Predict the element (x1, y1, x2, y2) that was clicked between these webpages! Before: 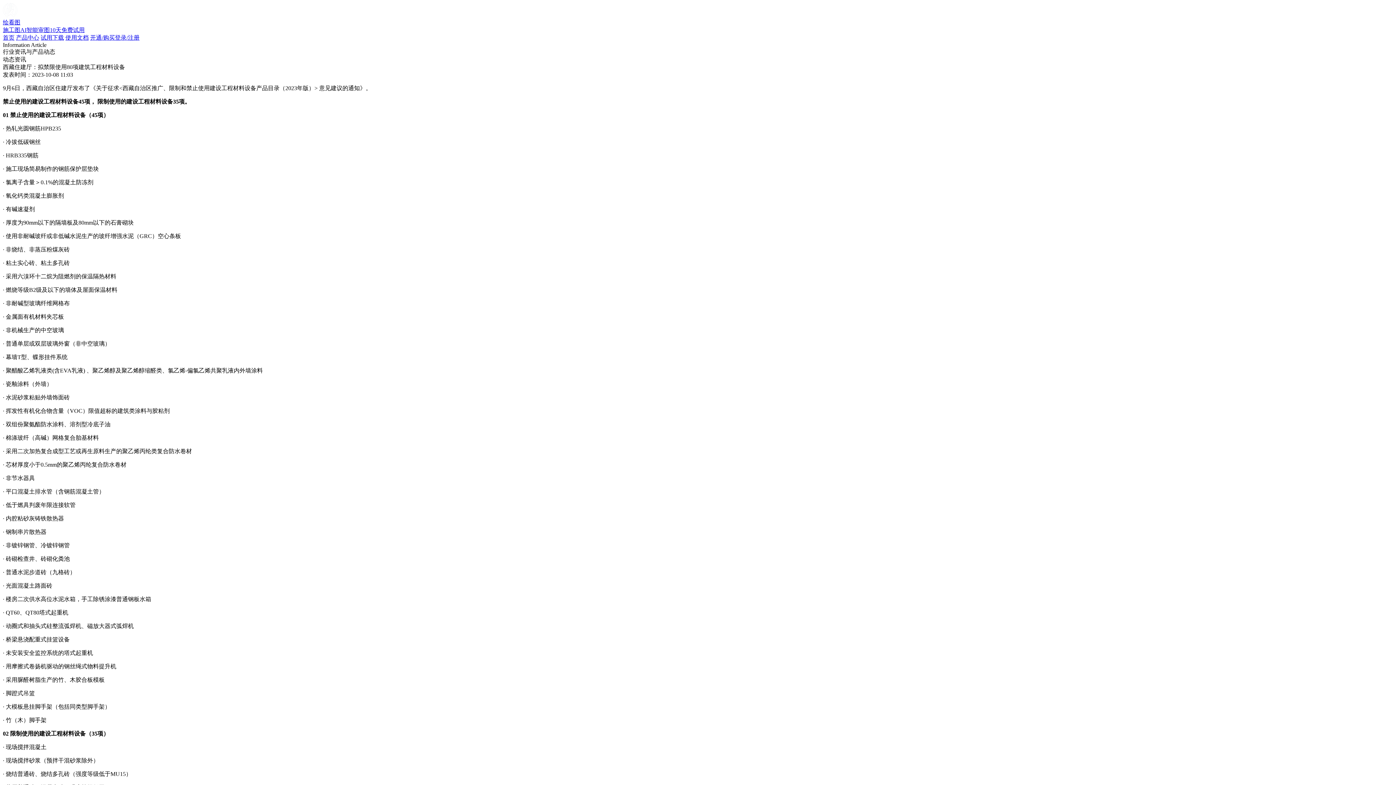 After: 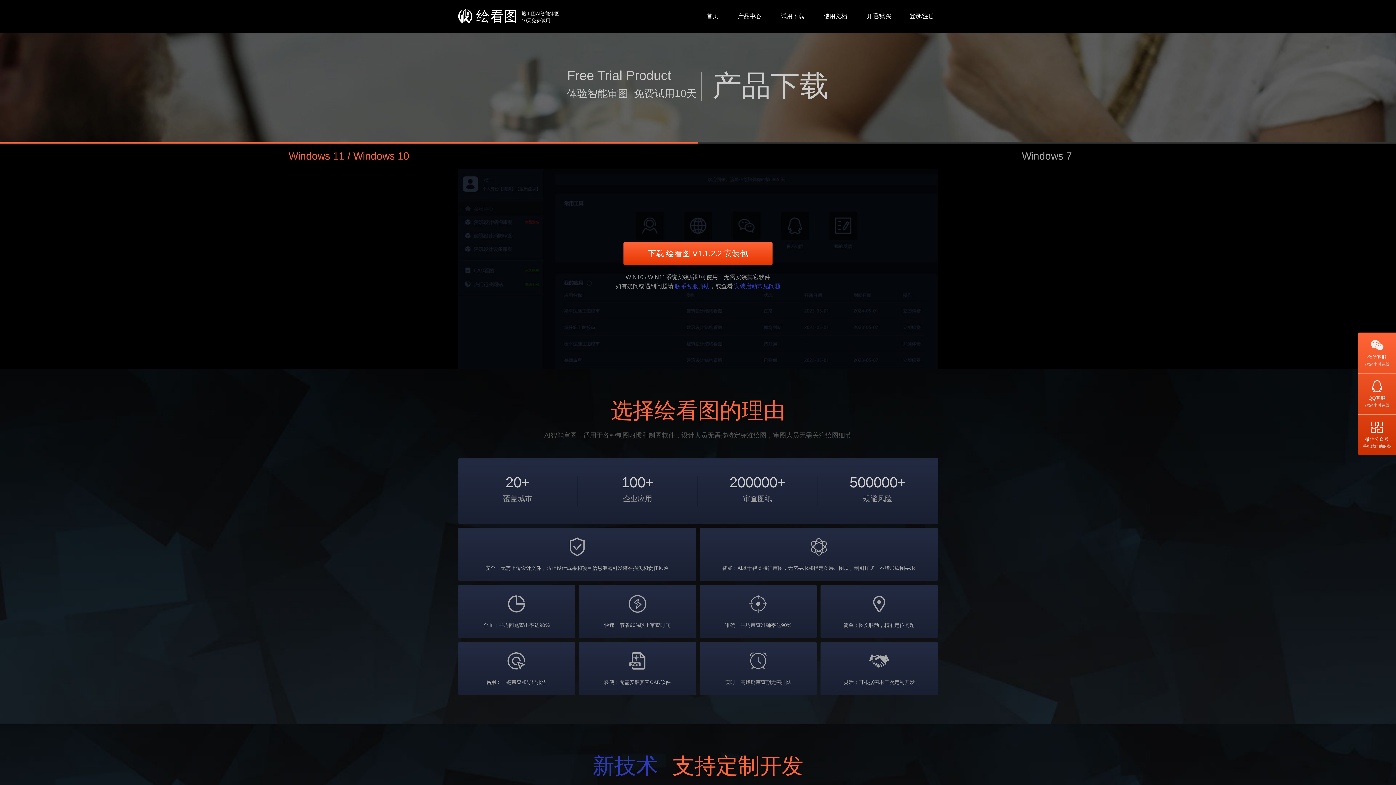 Action: label: 试用下载 bbox: (40, 34, 64, 40)